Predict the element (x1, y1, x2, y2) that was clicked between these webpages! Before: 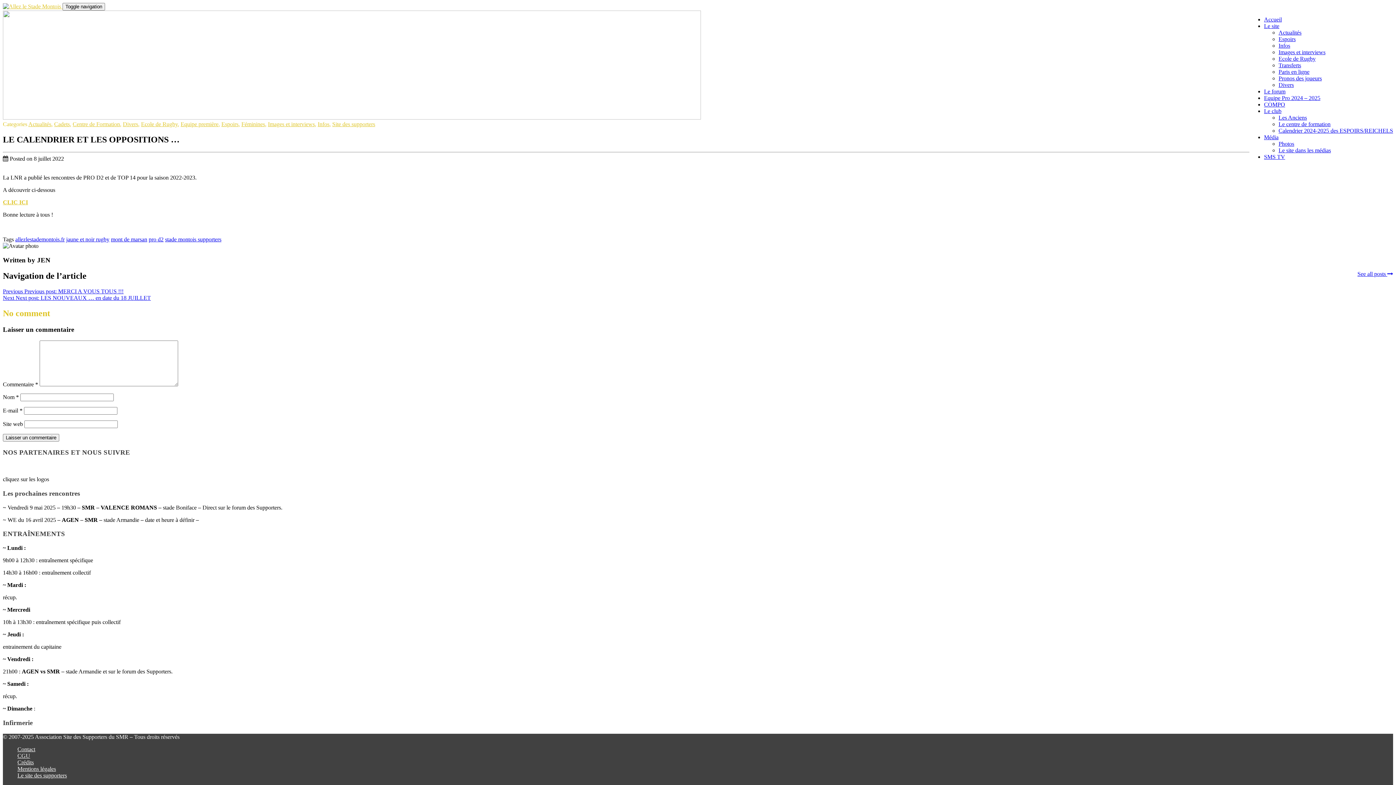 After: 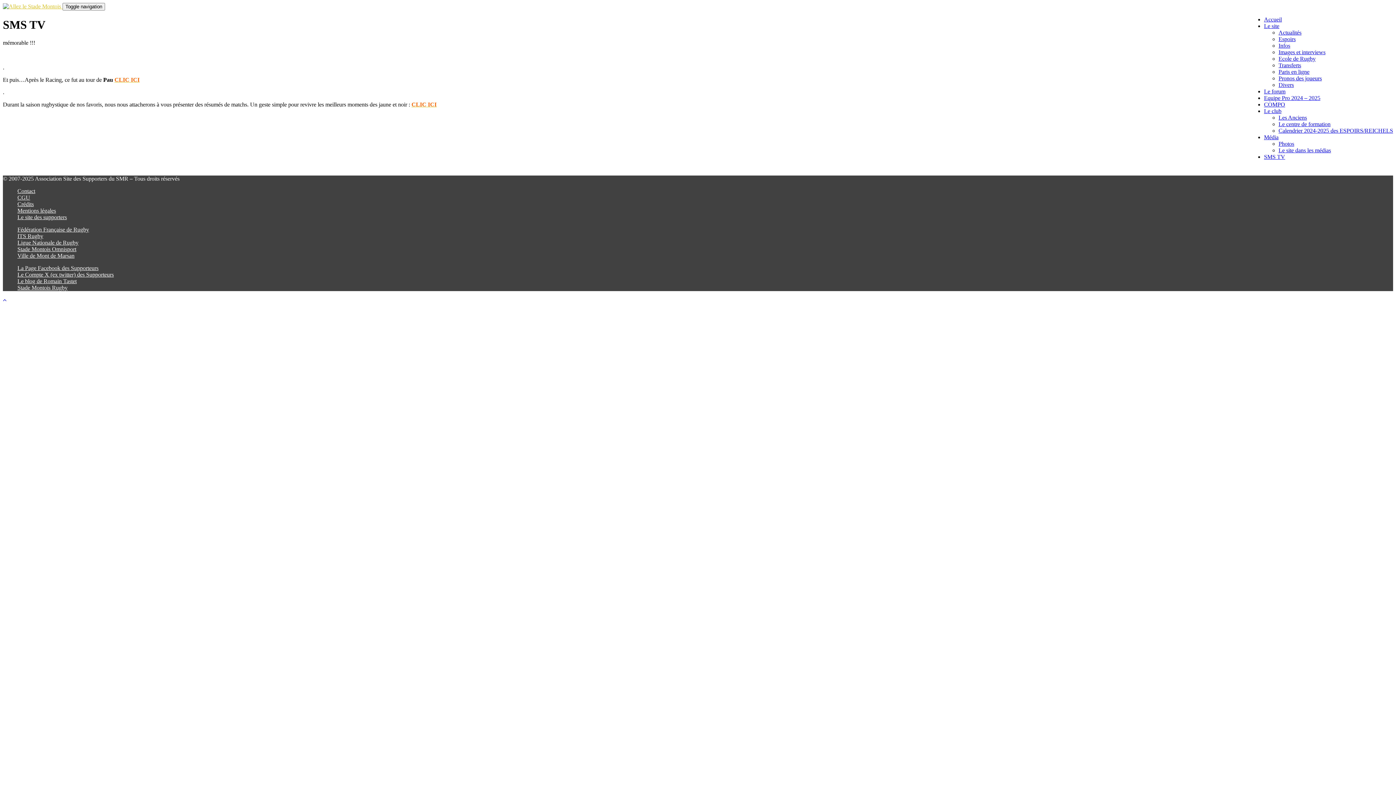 Action: label: SMS TV bbox: (1264, 153, 1285, 160)